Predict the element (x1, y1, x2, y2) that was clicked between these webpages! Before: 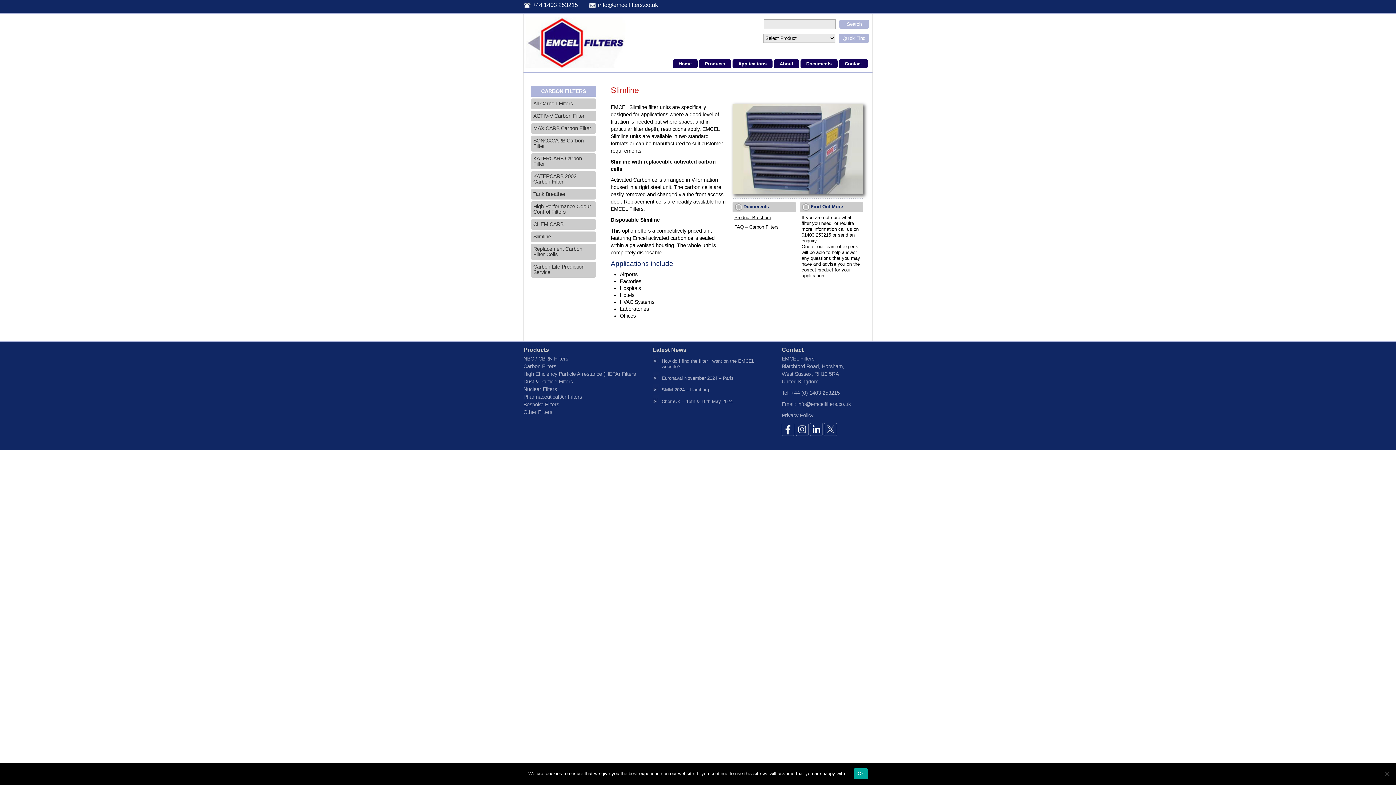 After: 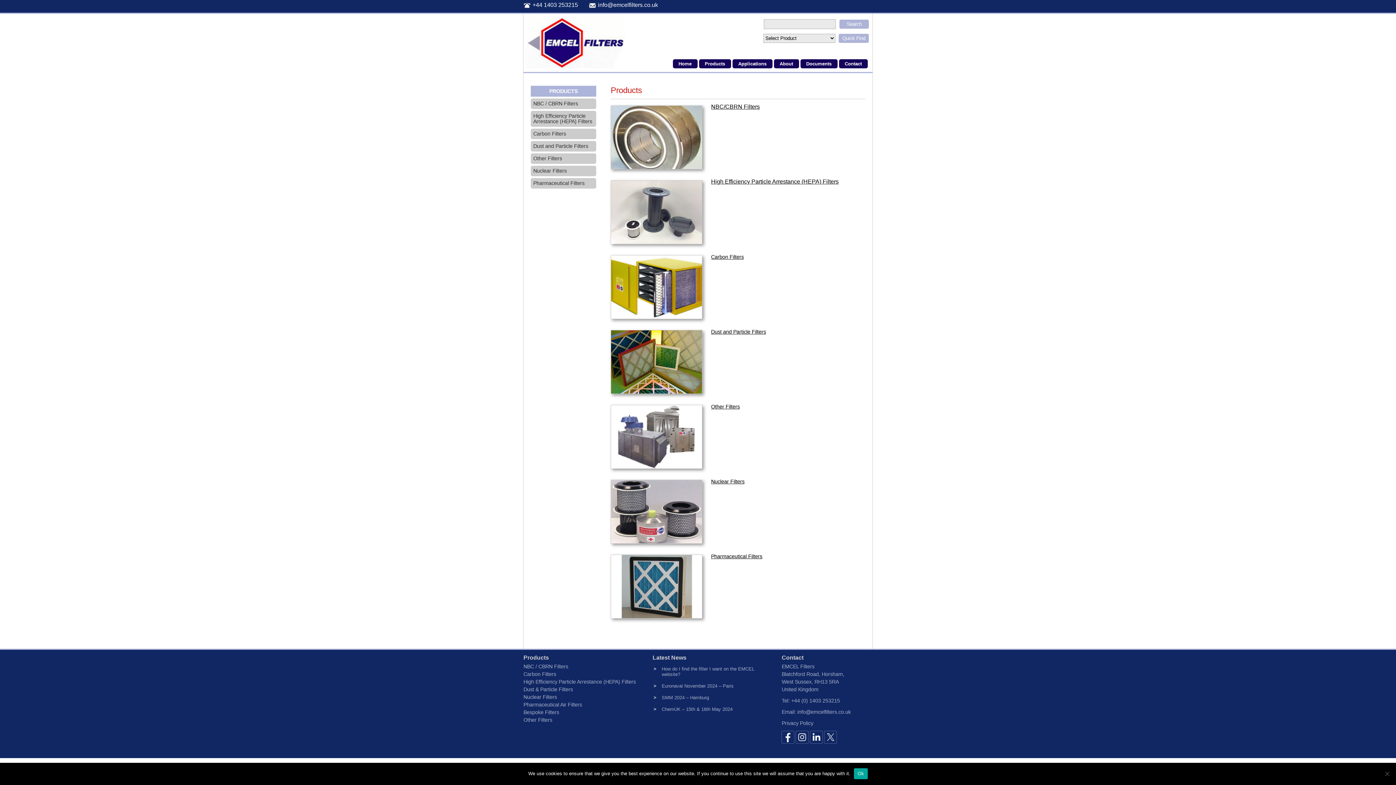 Action: bbox: (699, 59, 731, 68) label: Products